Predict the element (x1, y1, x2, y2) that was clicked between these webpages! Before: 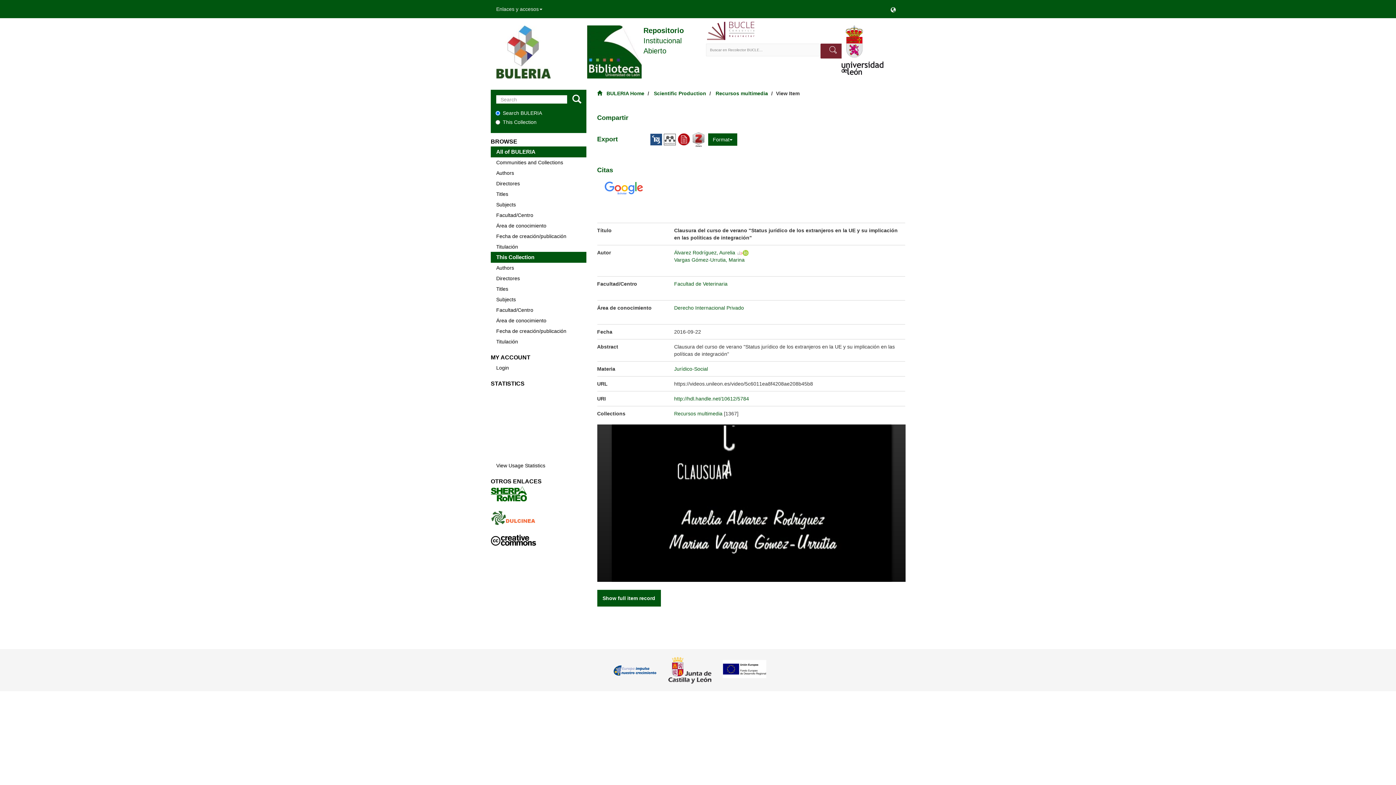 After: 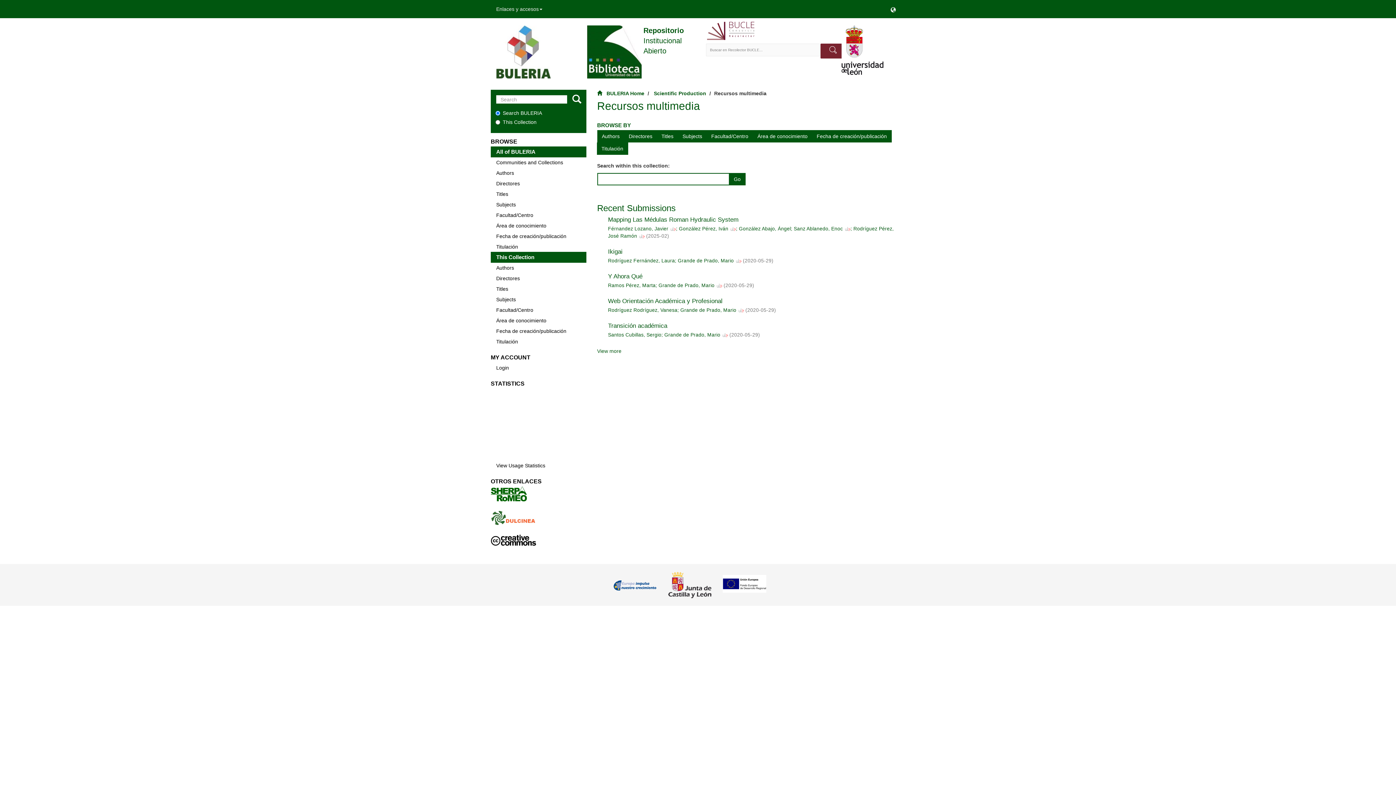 Action: bbox: (715, 90, 768, 96) label: Recursos multimedia